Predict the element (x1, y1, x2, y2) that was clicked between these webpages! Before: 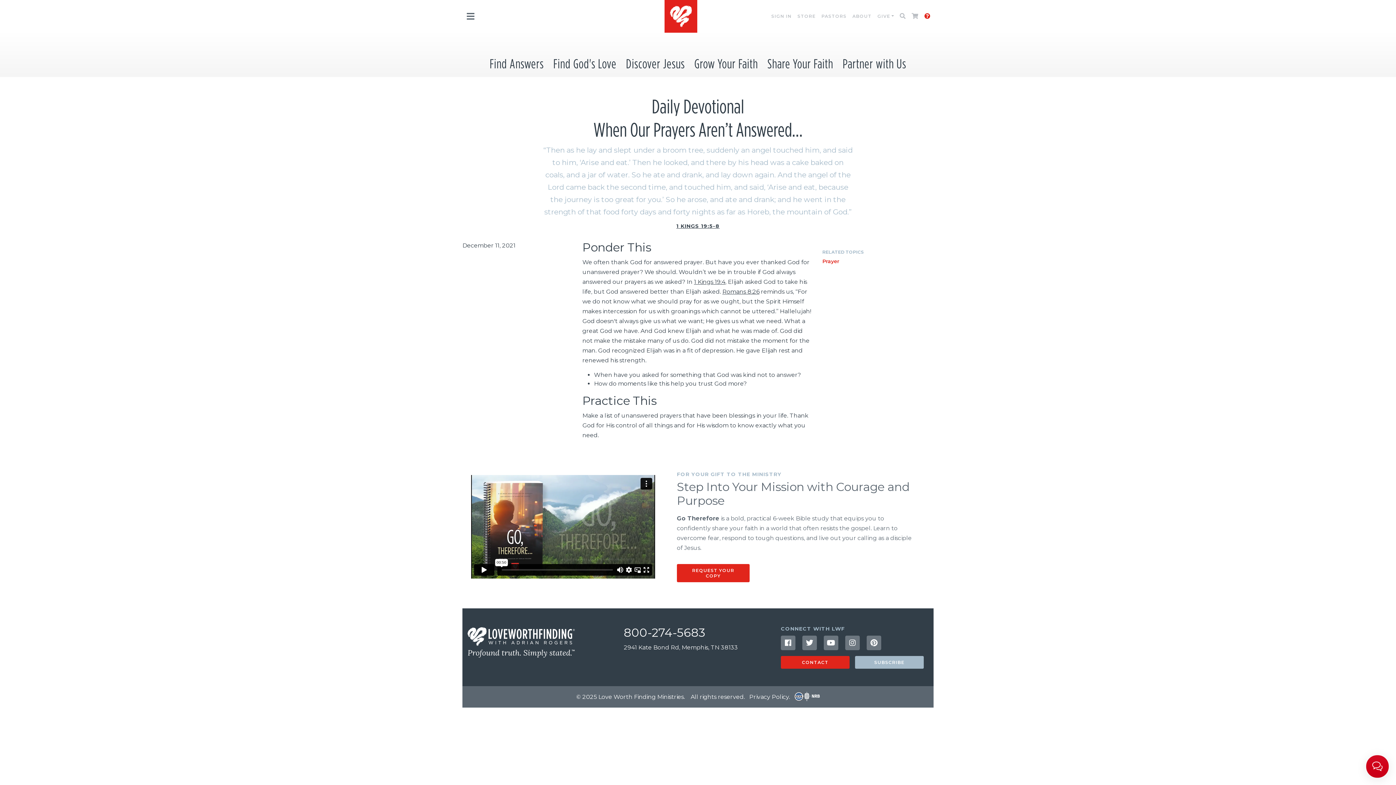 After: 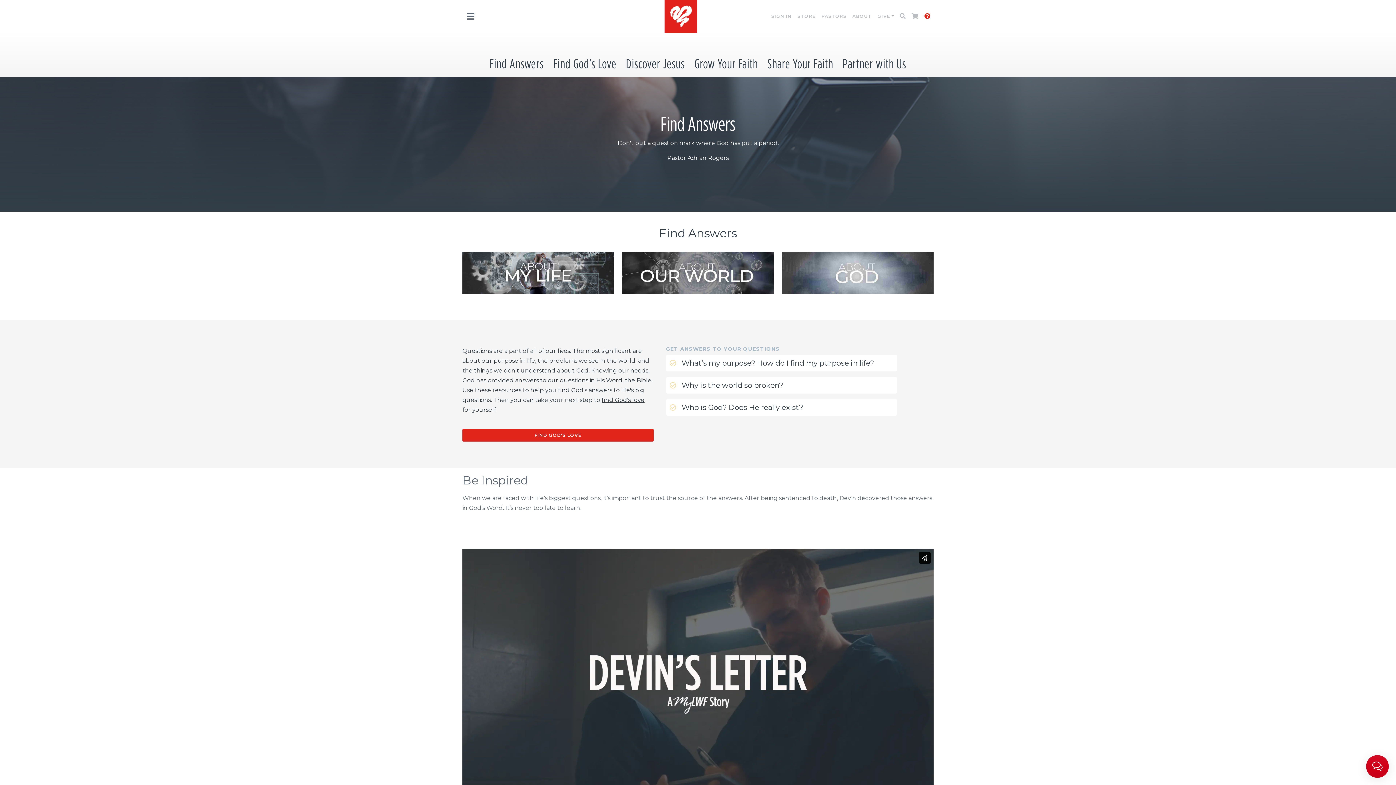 Action: label: Find Answers bbox: (486, 50, 546, 77)